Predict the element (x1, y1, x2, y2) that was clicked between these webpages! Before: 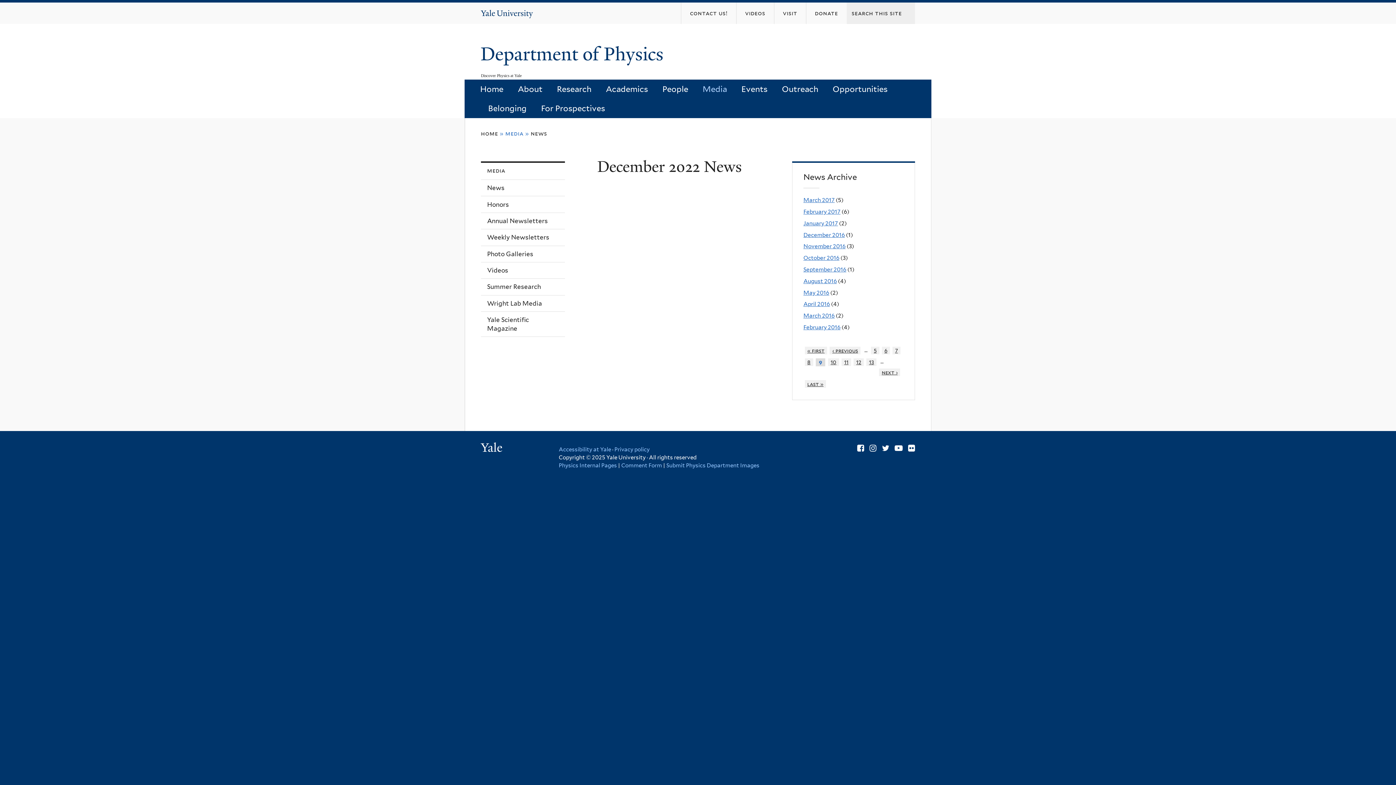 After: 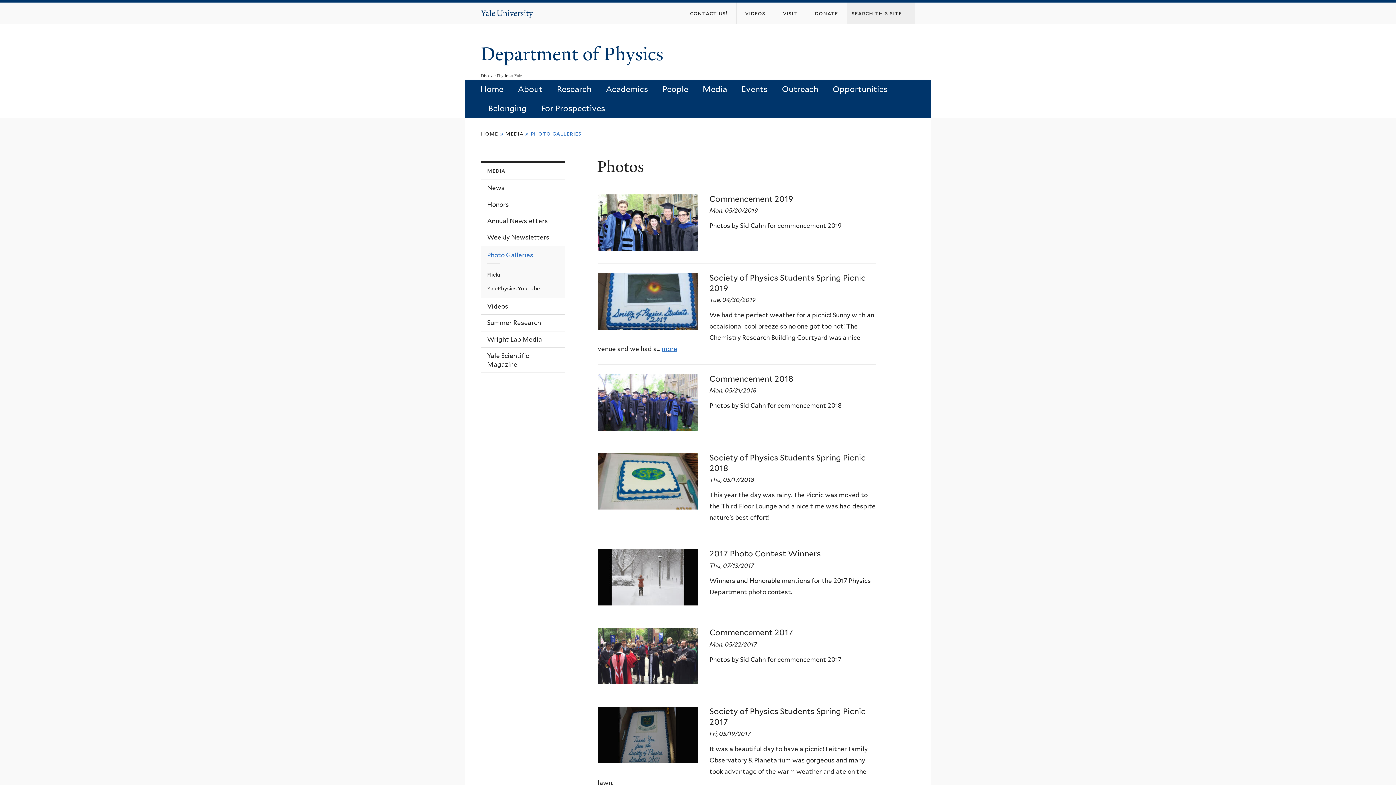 Action: bbox: (481, 246, 565, 262) label: Photo Galleries